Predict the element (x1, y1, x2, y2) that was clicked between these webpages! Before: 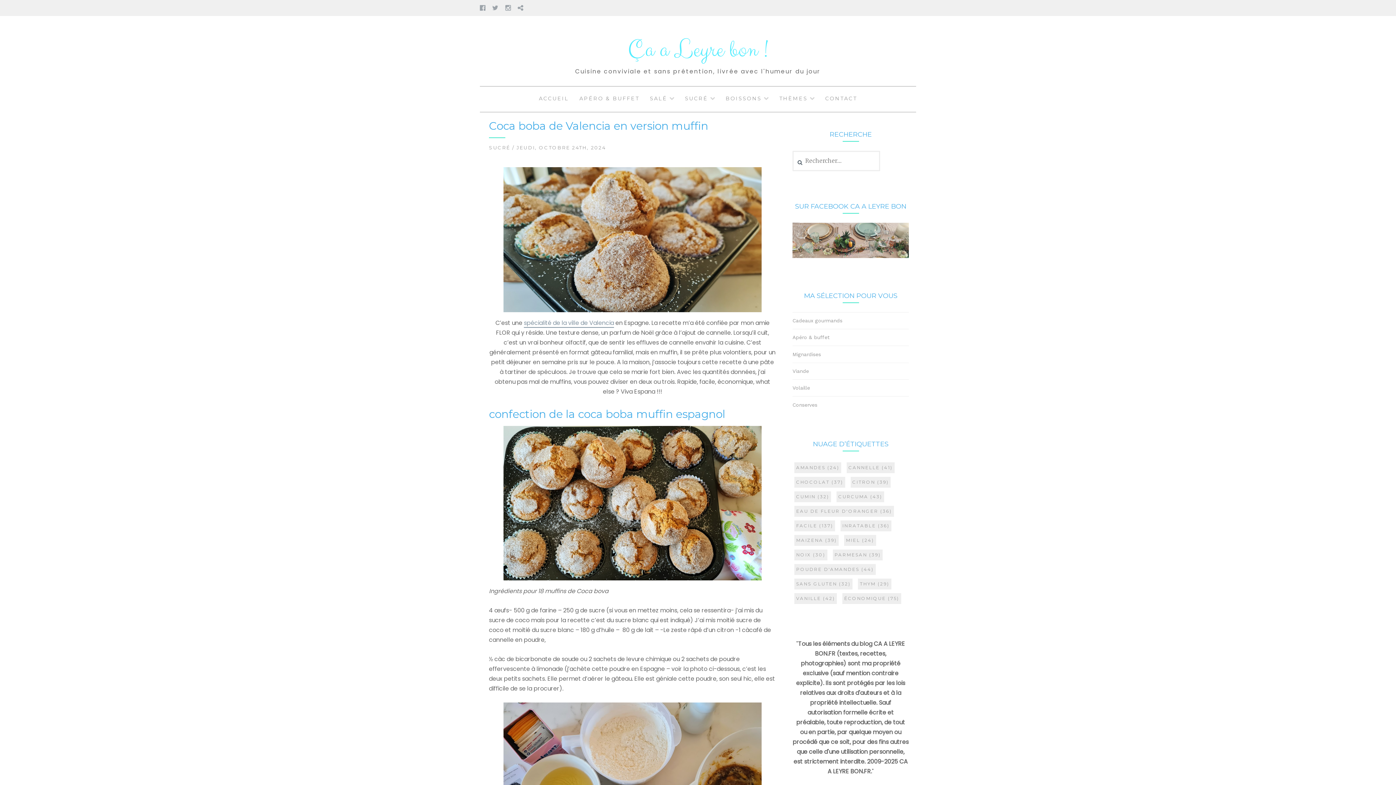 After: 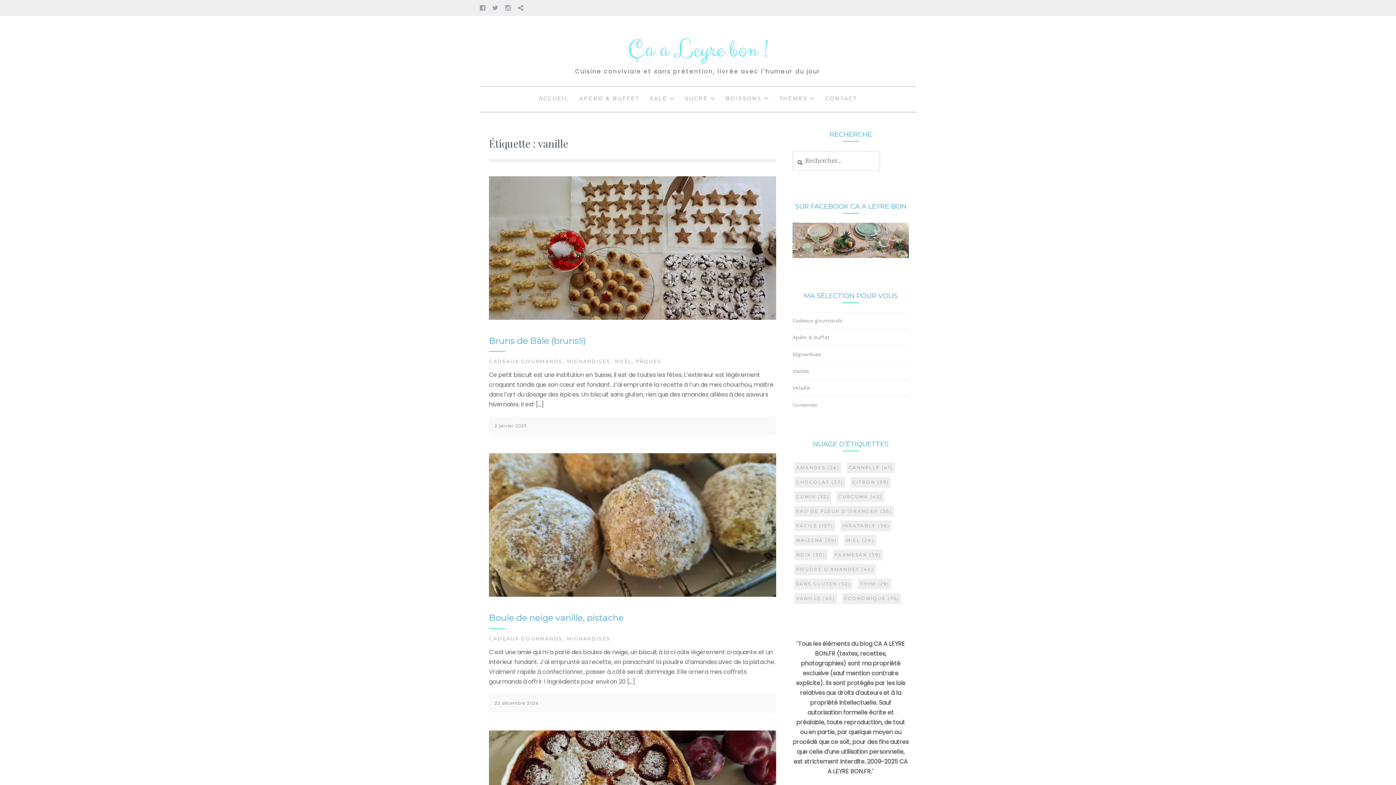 Action: bbox: (794, 593, 837, 604) label: vanille (42 éléments)